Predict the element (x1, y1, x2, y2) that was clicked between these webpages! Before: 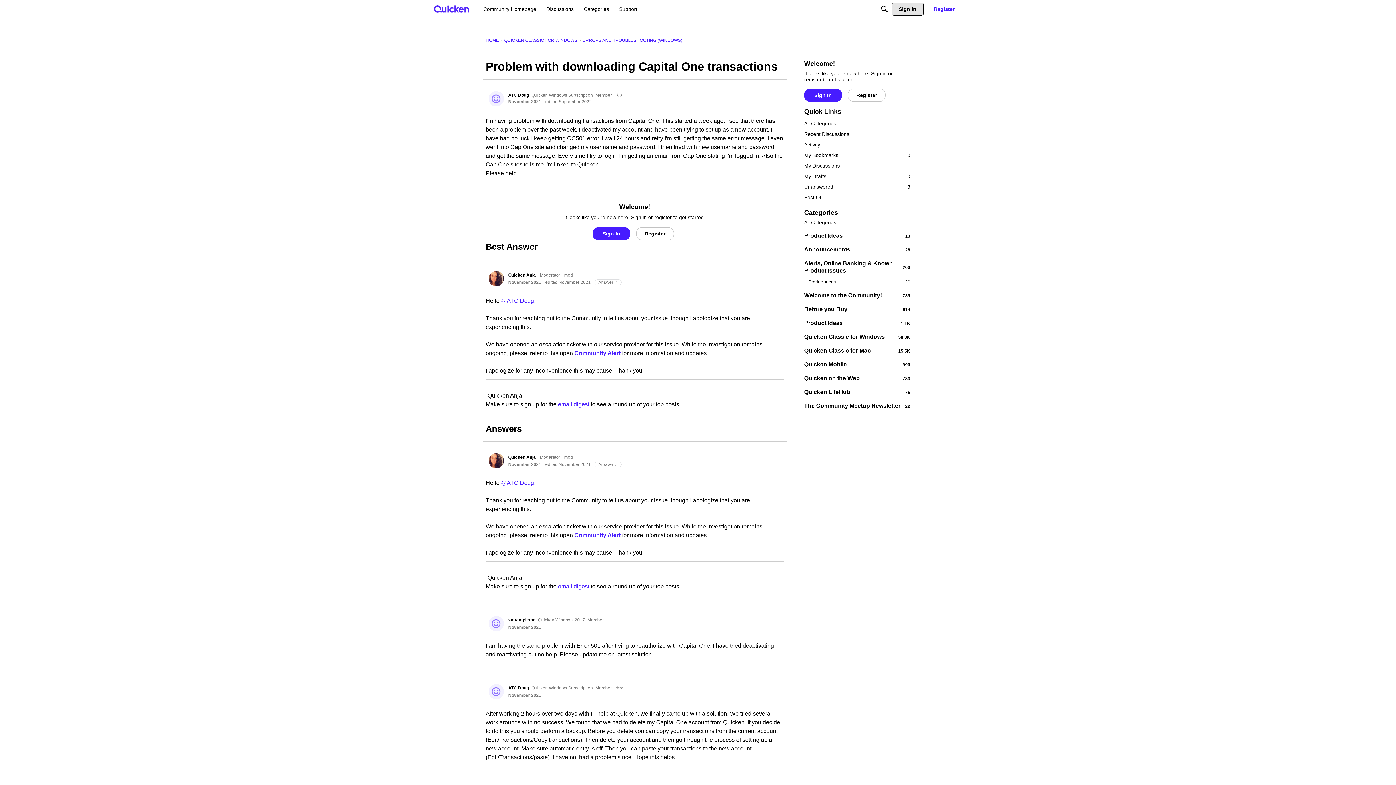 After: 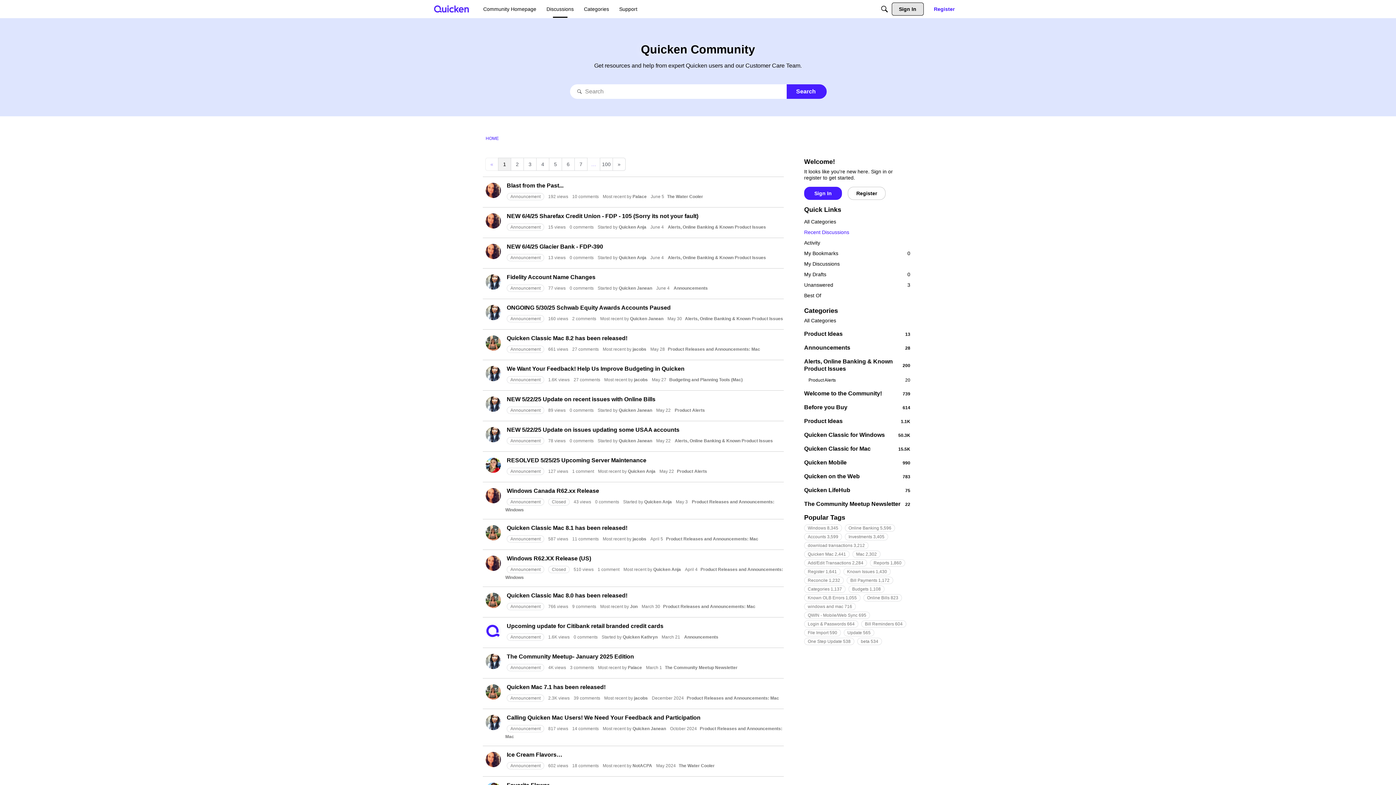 Action: label: Discussions bbox: (543, 2, 576, 15)